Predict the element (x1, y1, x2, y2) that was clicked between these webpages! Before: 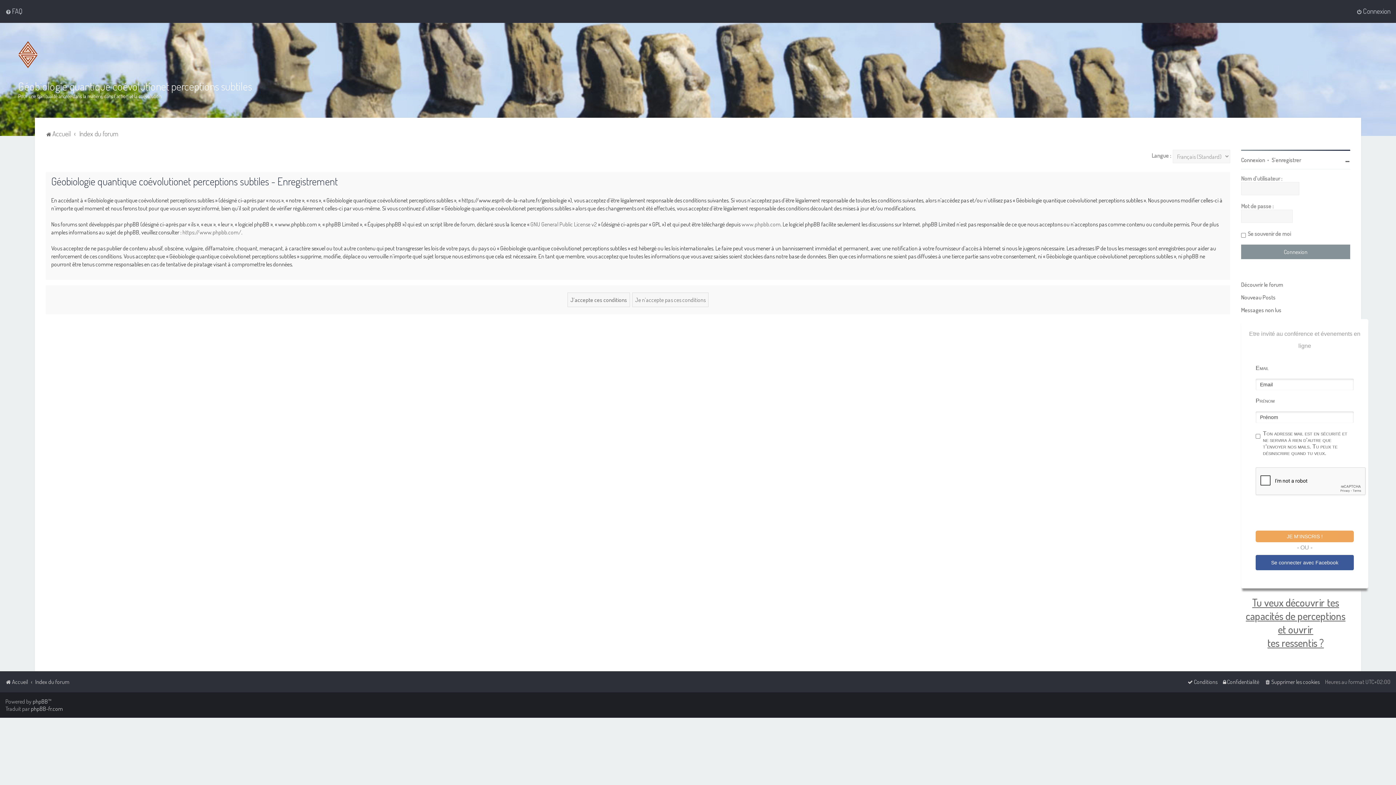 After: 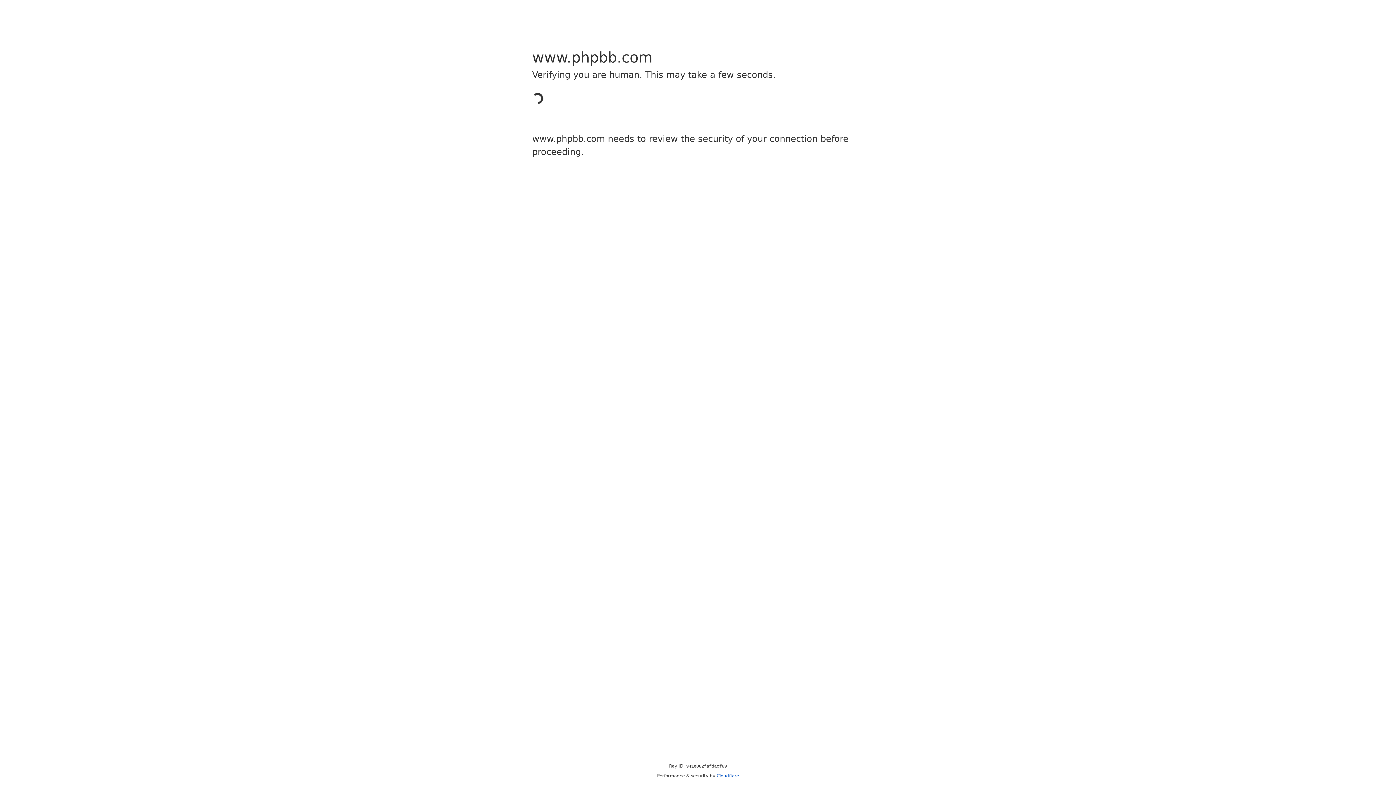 Action: label: https://www.phpbb.com/ bbox: (182, 228, 241, 236)